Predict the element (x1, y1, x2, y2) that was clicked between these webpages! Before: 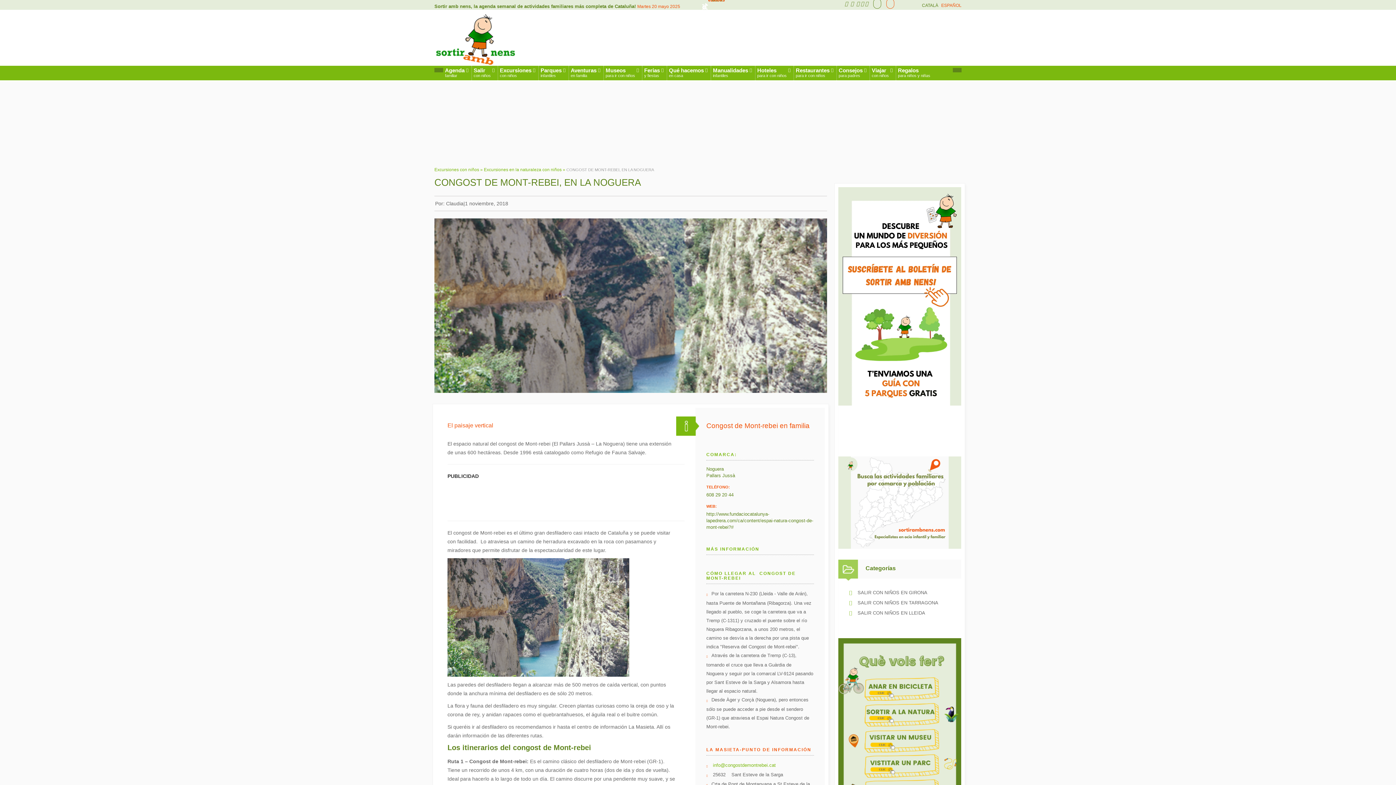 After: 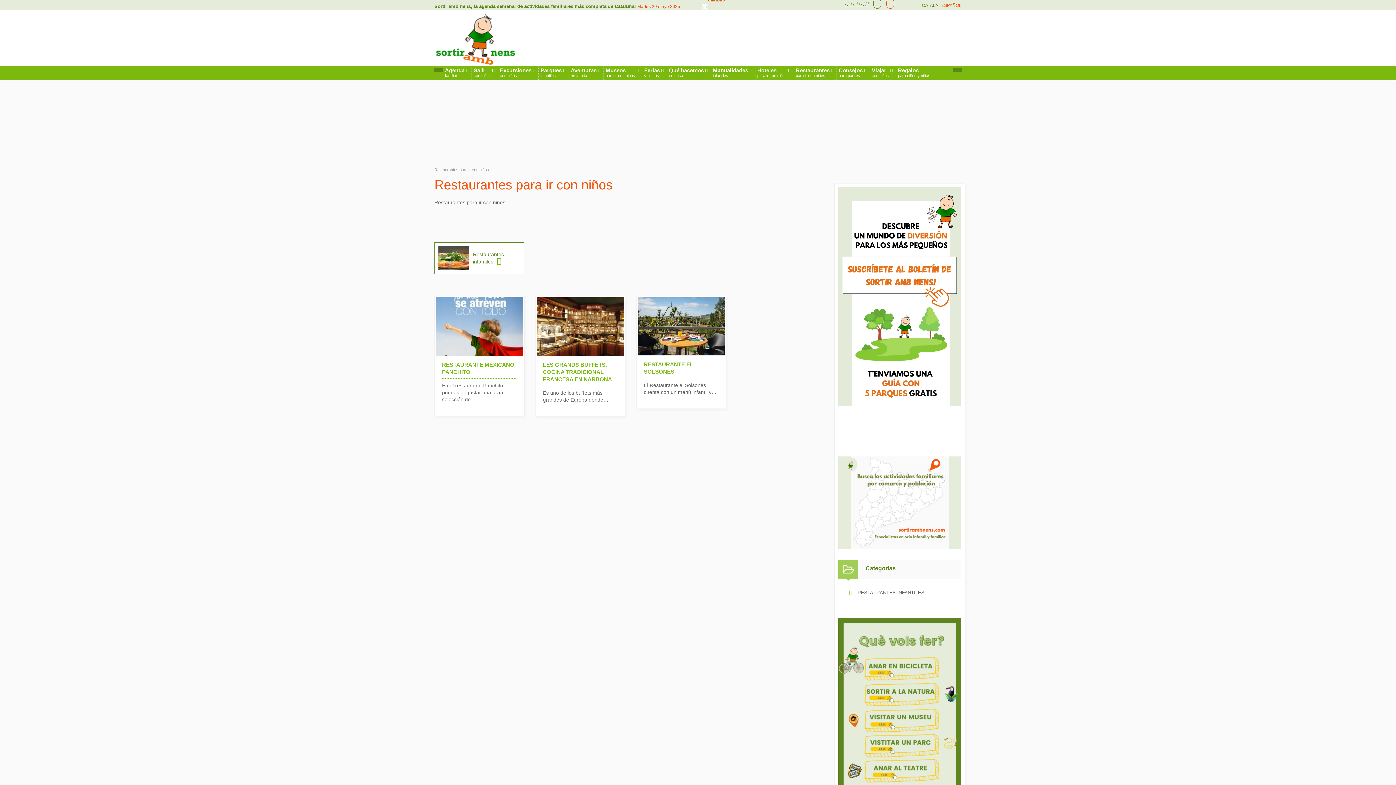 Action: bbox: (793, 65, 835, 80) label: Restaurantes
para ir con niños